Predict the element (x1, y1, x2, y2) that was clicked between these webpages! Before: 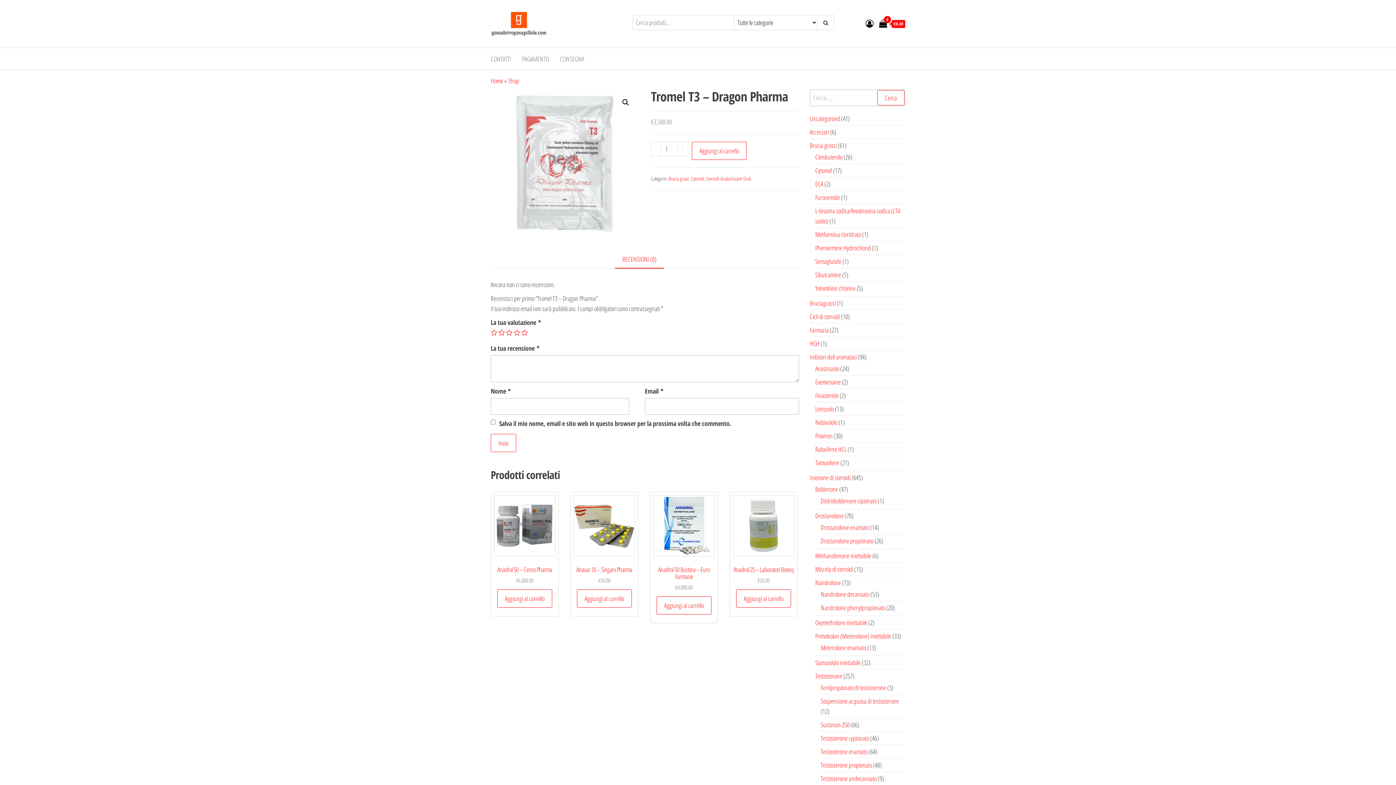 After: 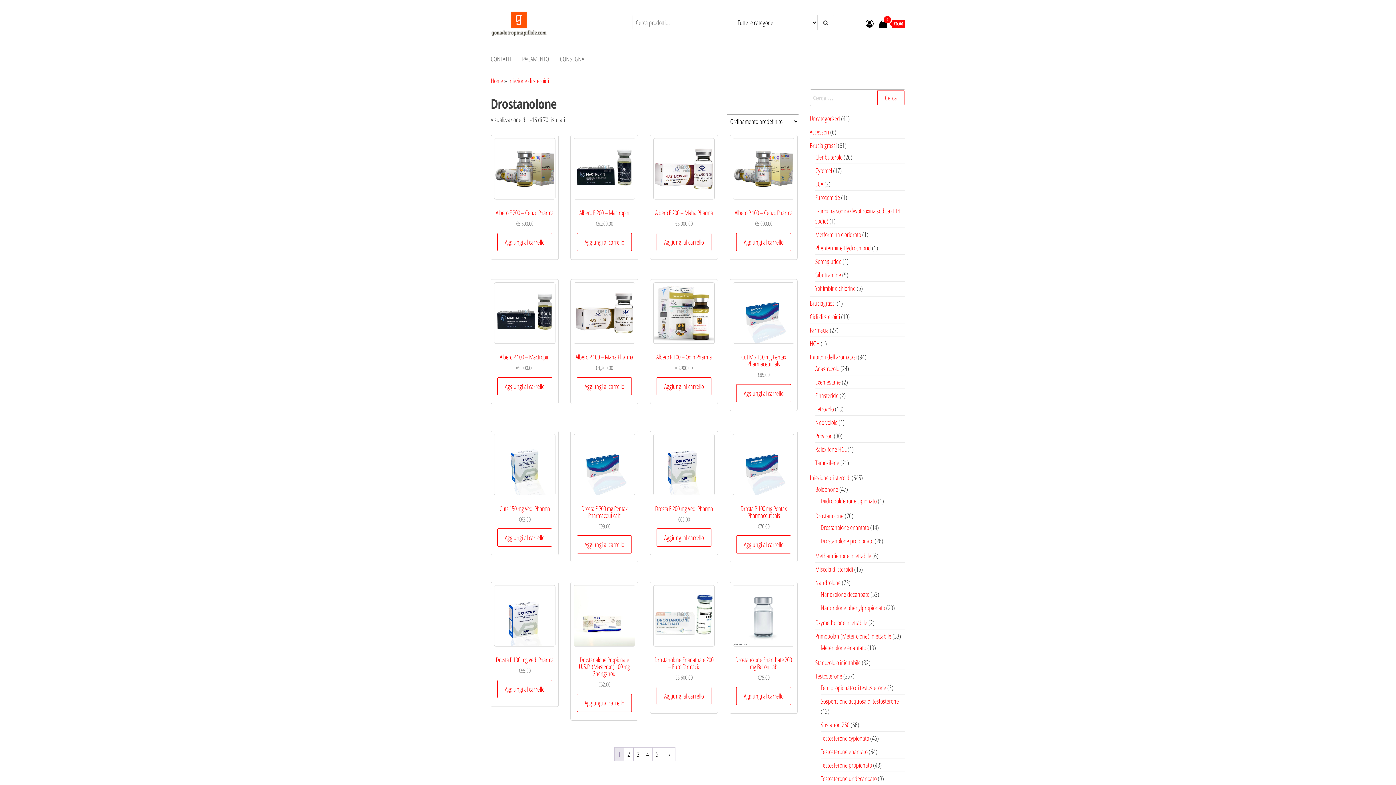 Action: label: Drostanolone bbox: (815, 511, 843, 520)